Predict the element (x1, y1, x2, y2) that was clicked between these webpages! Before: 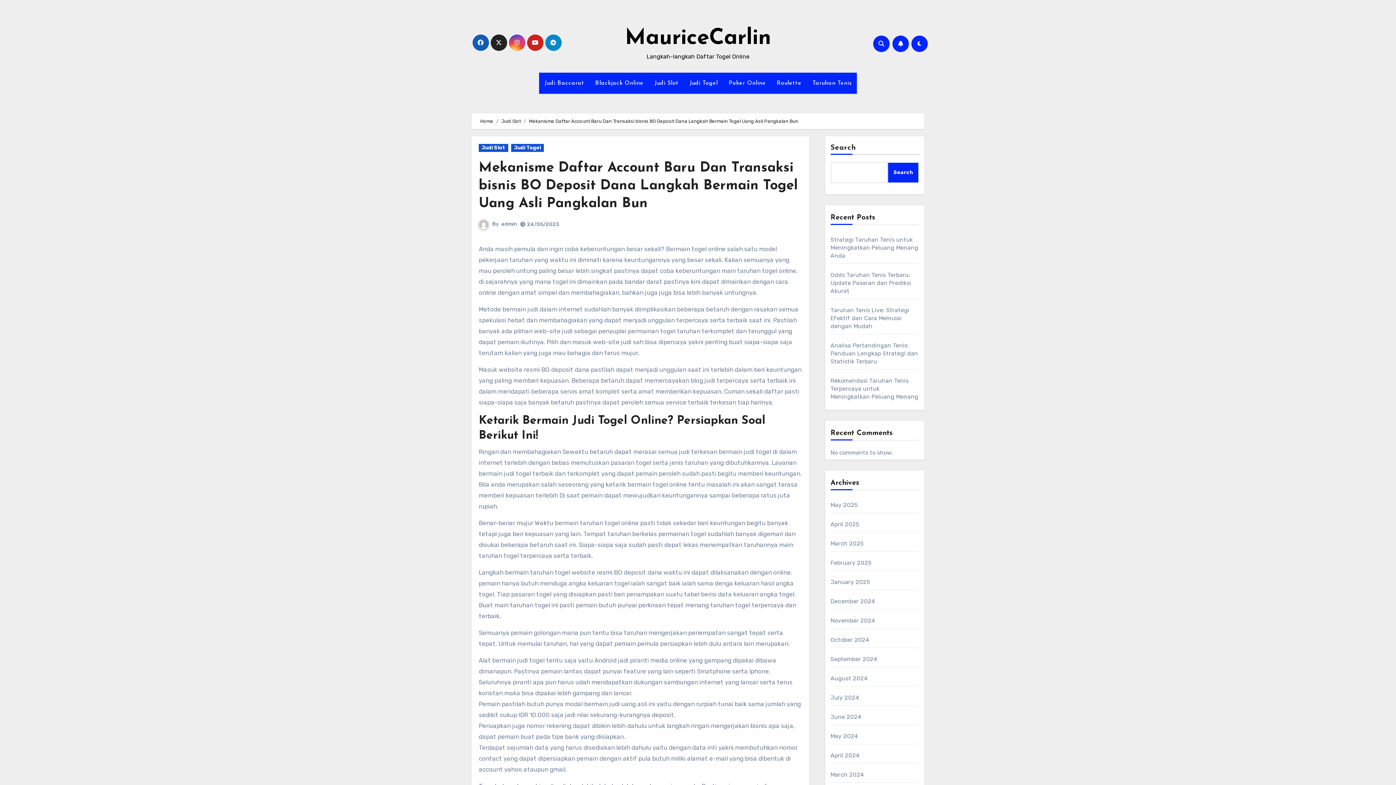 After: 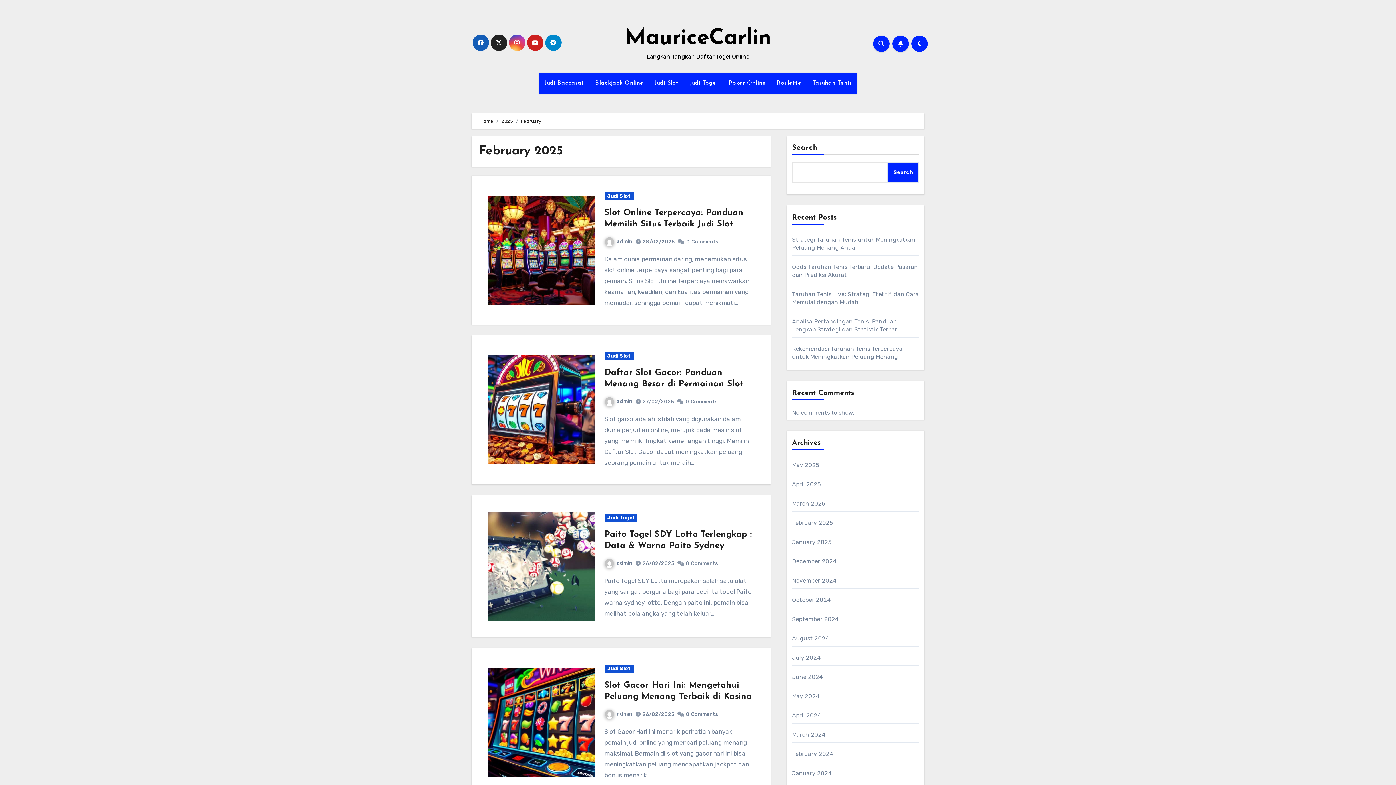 Action: label: February 2025 bbox: (830, 559, 871, 566)